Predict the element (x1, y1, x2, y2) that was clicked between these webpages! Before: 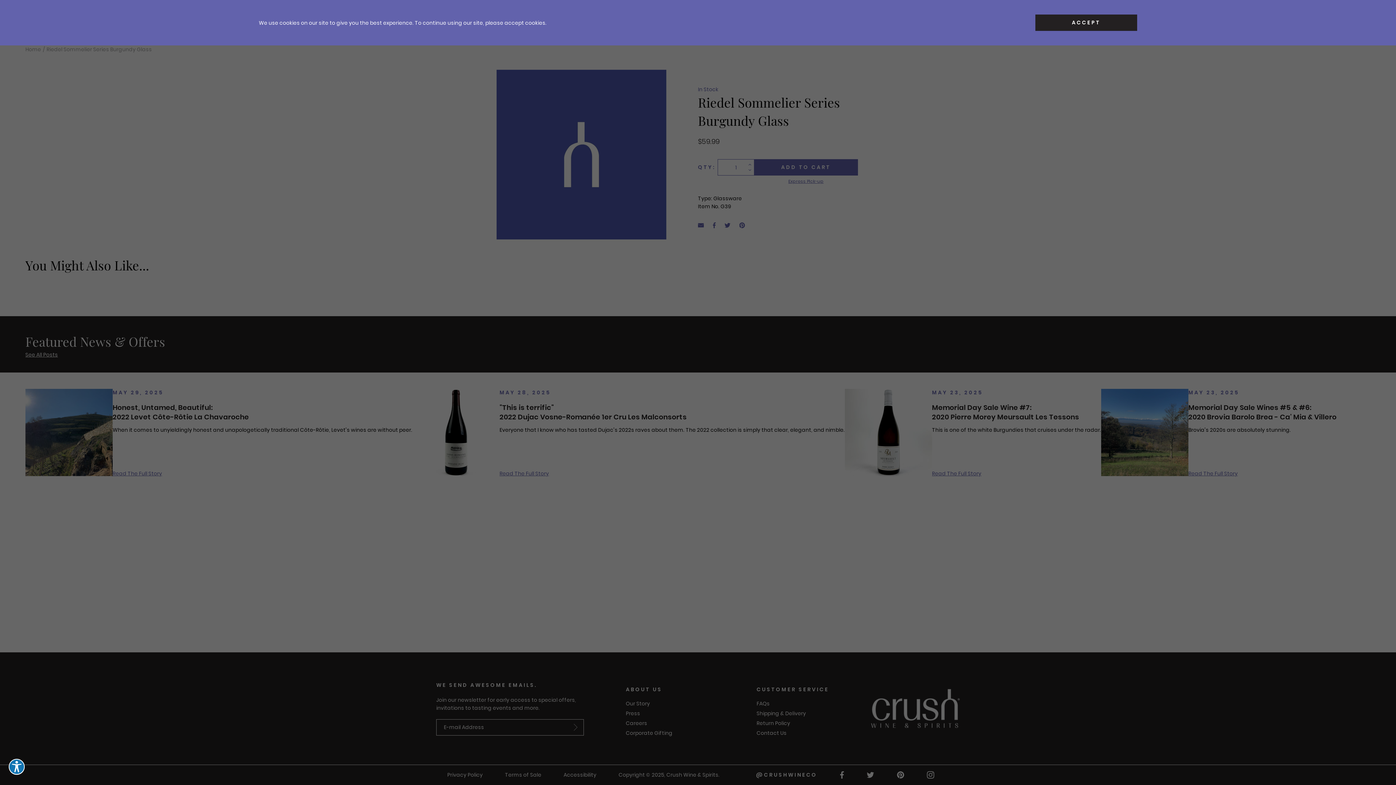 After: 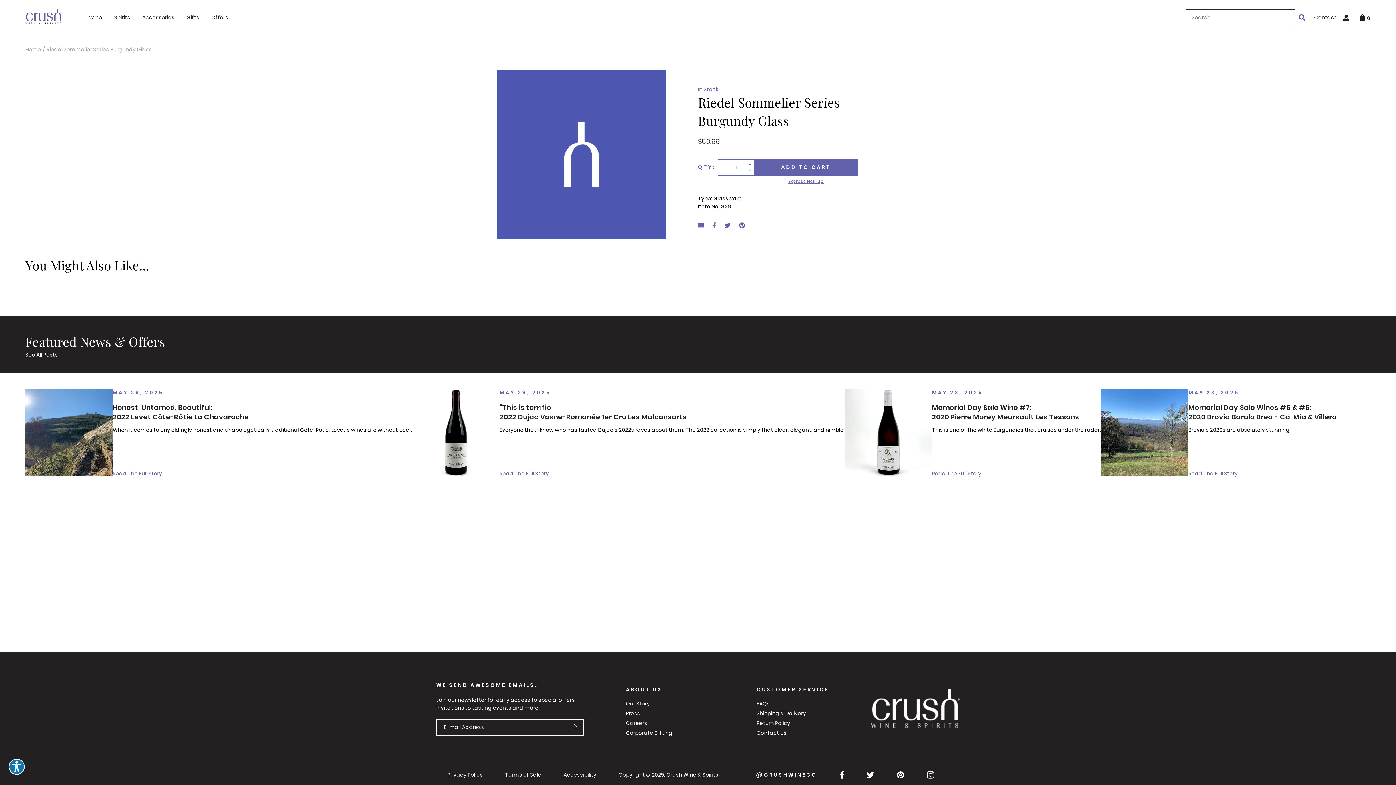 Action: label: ACCEPT bbox: (1035, 14, 1137, 30)